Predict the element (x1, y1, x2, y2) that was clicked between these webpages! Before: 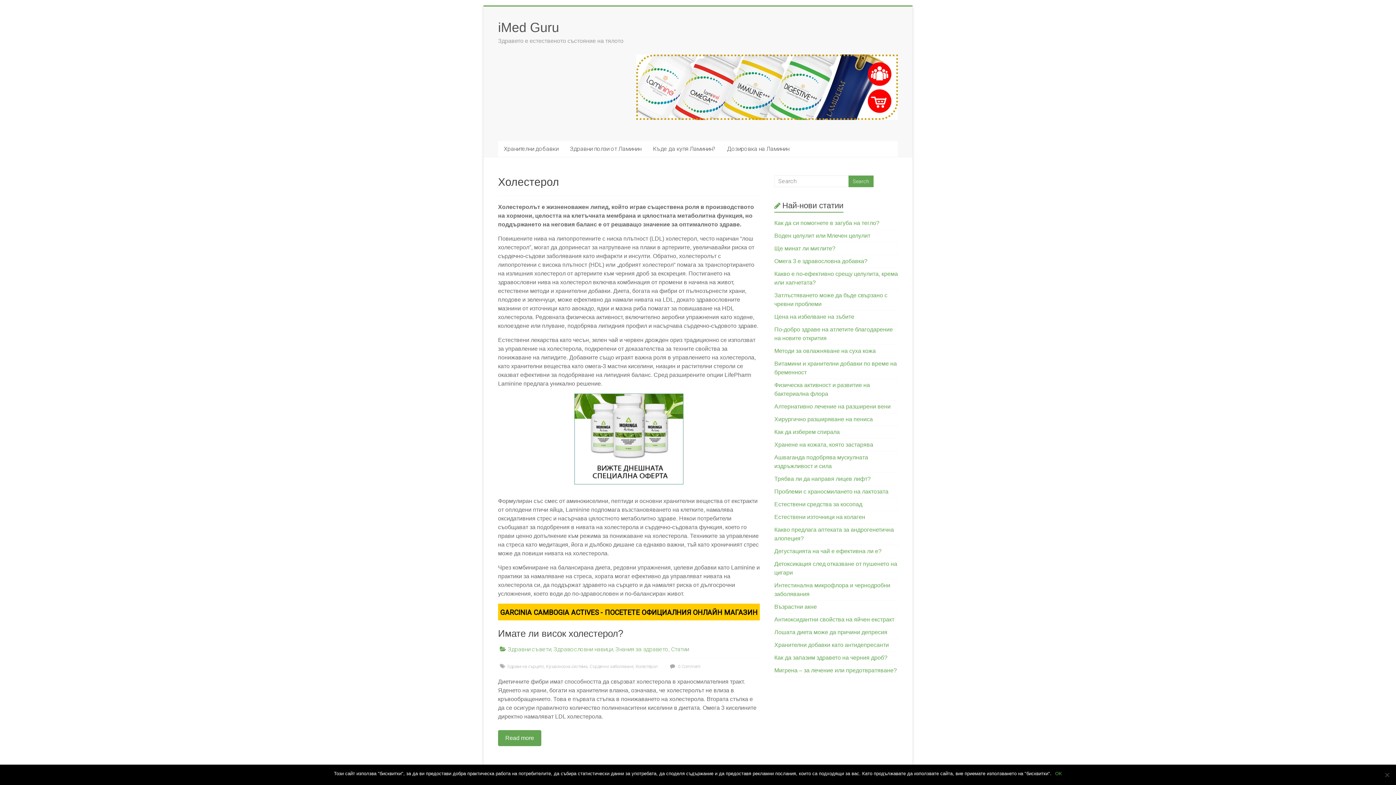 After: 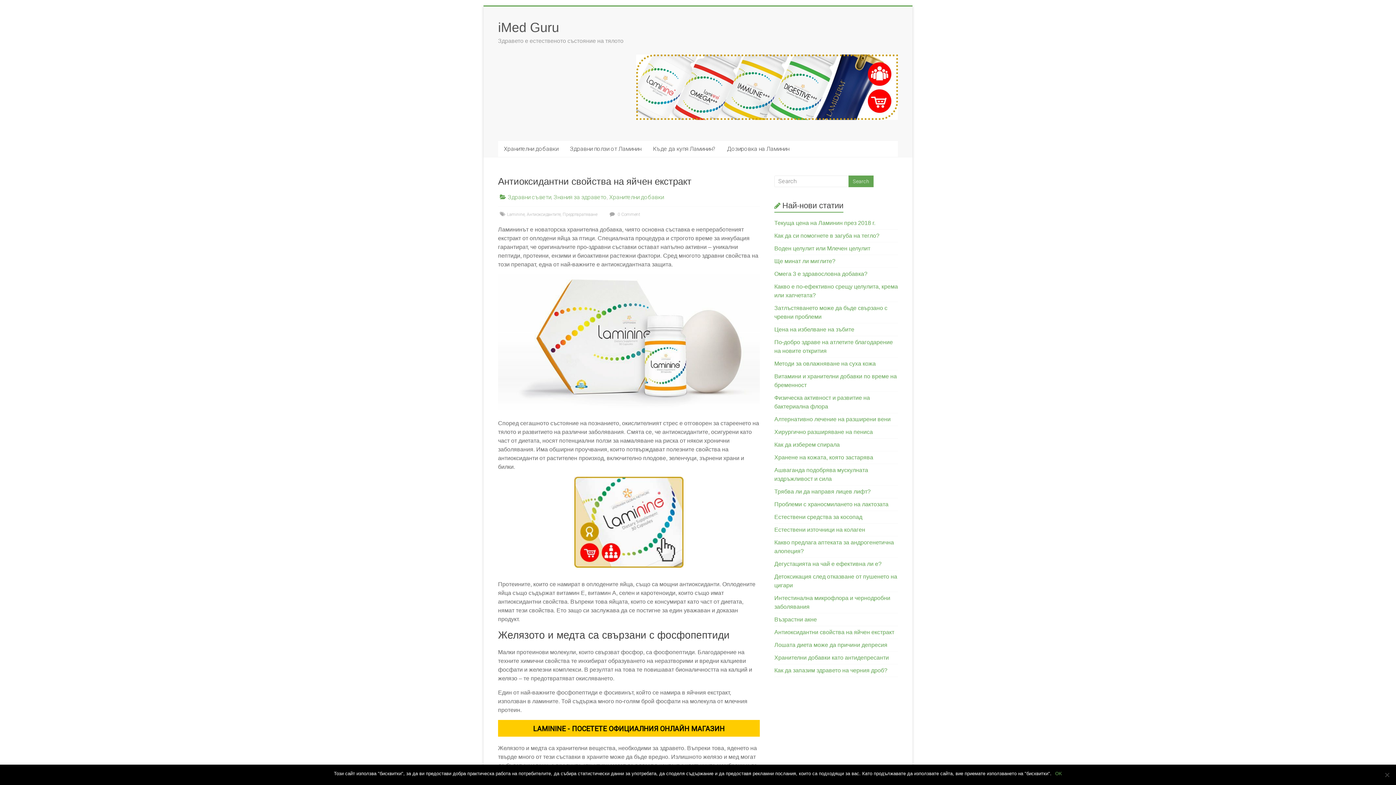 Action: bbox: (774, 616, 894, 622) label: Антиоксидантни свойства на яйчен екстракт